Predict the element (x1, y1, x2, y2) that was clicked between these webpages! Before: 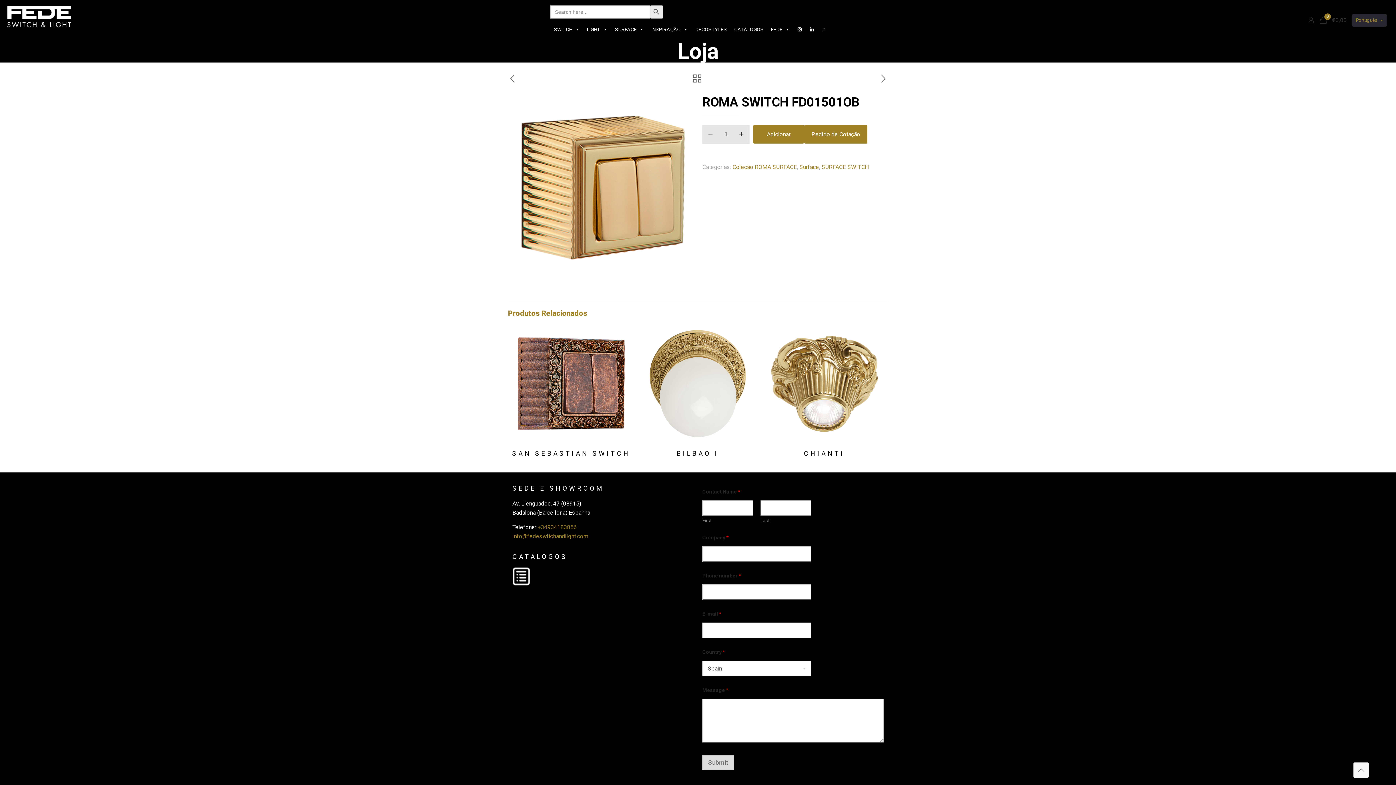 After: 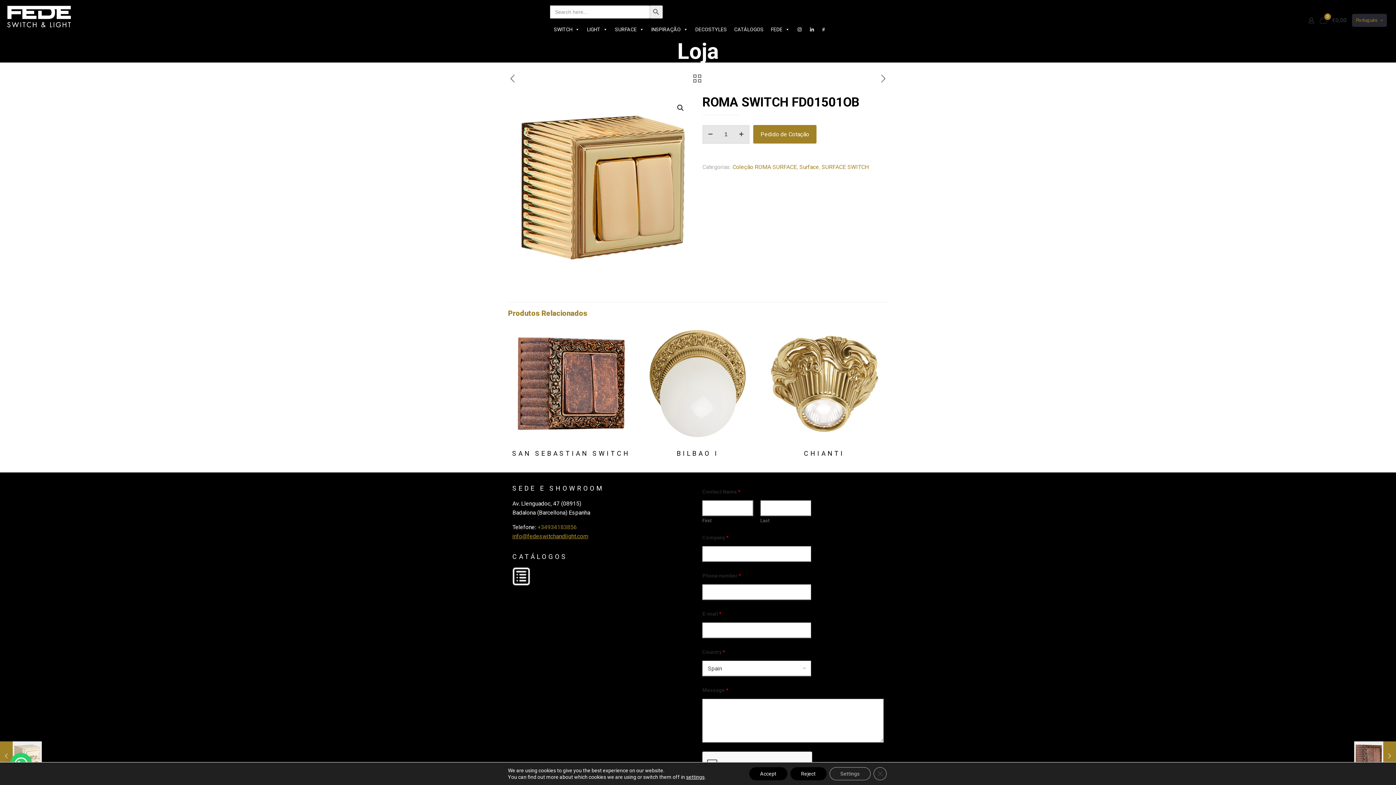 Action: bbox: (512, 532, 588, 539) label: info@fedeswitchandlight.com